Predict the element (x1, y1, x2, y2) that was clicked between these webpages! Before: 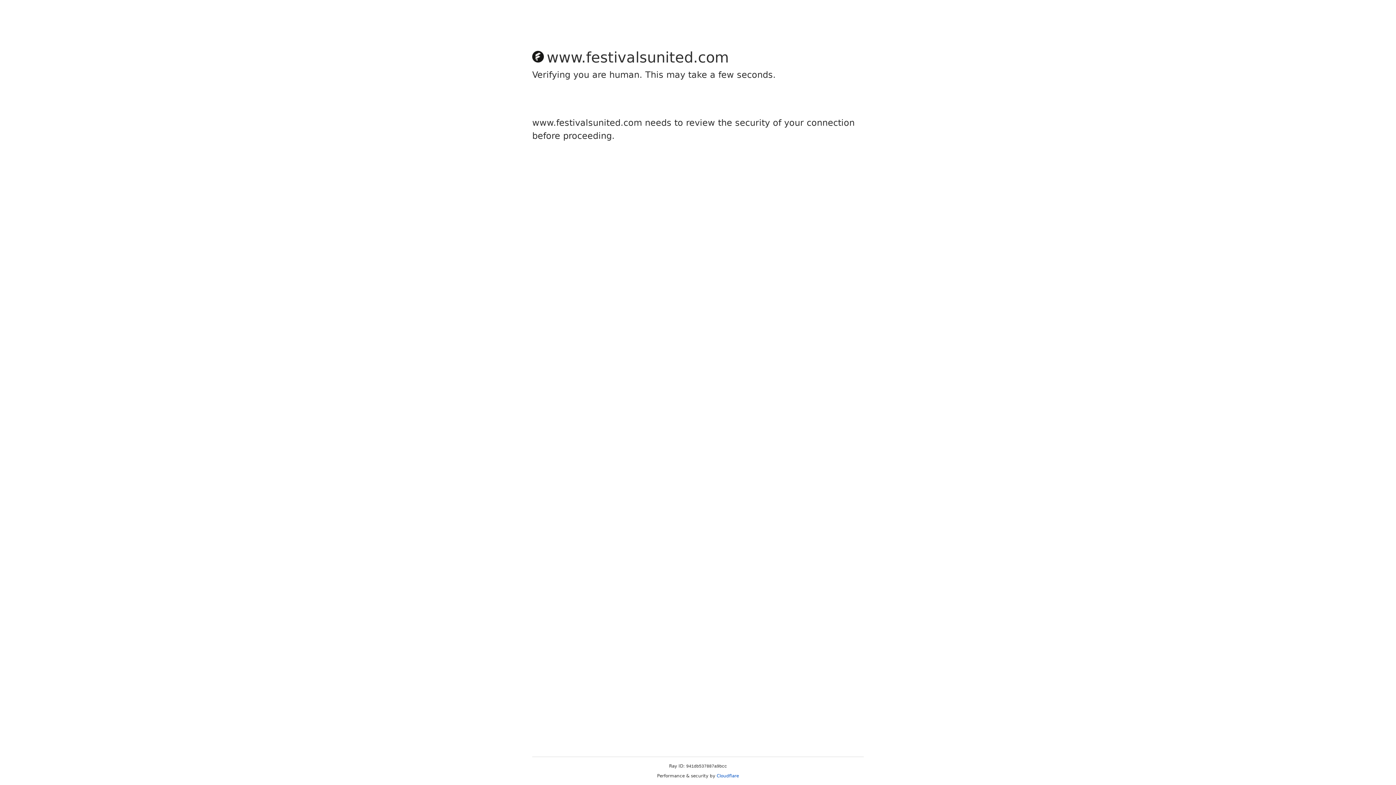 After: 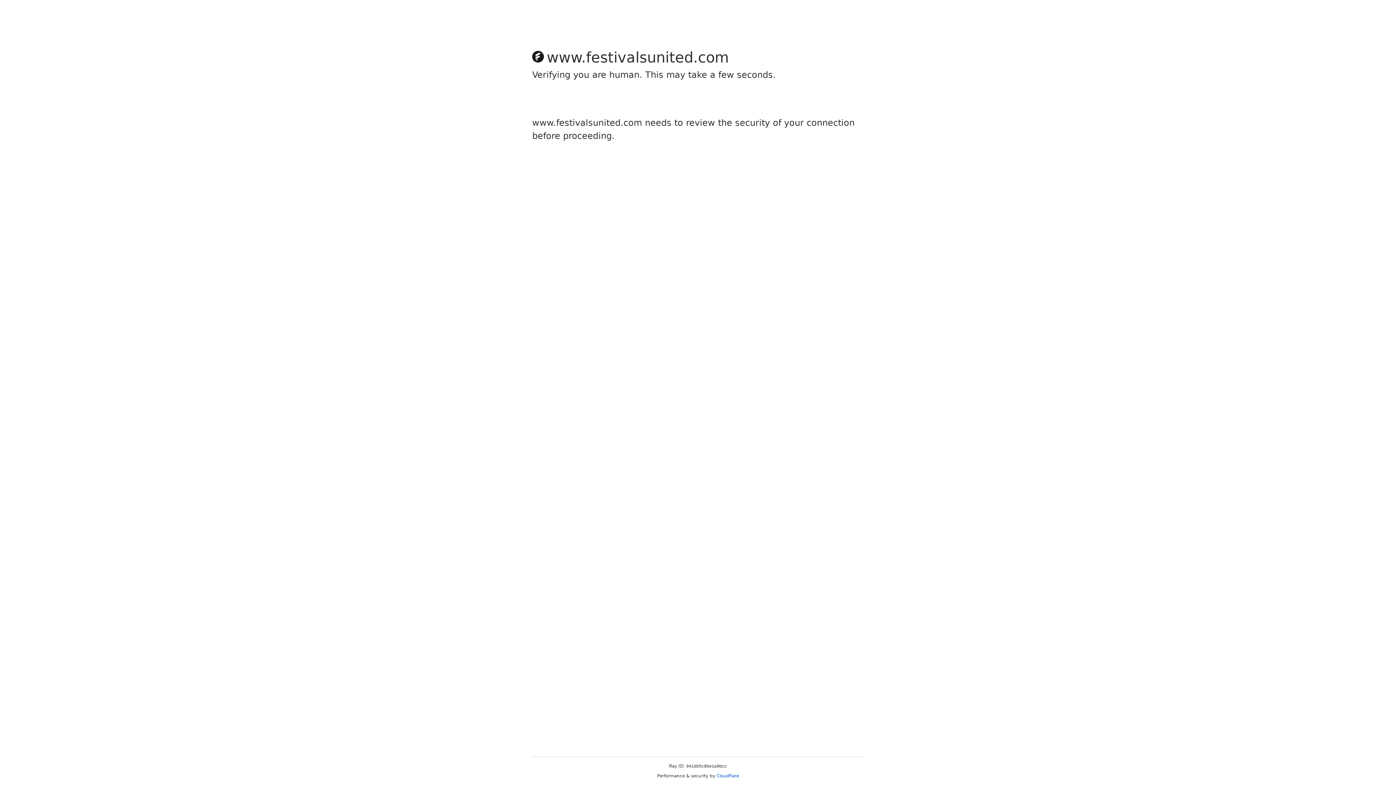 Action: label: Cloudflare bbox: (716, 773, 739, 778)